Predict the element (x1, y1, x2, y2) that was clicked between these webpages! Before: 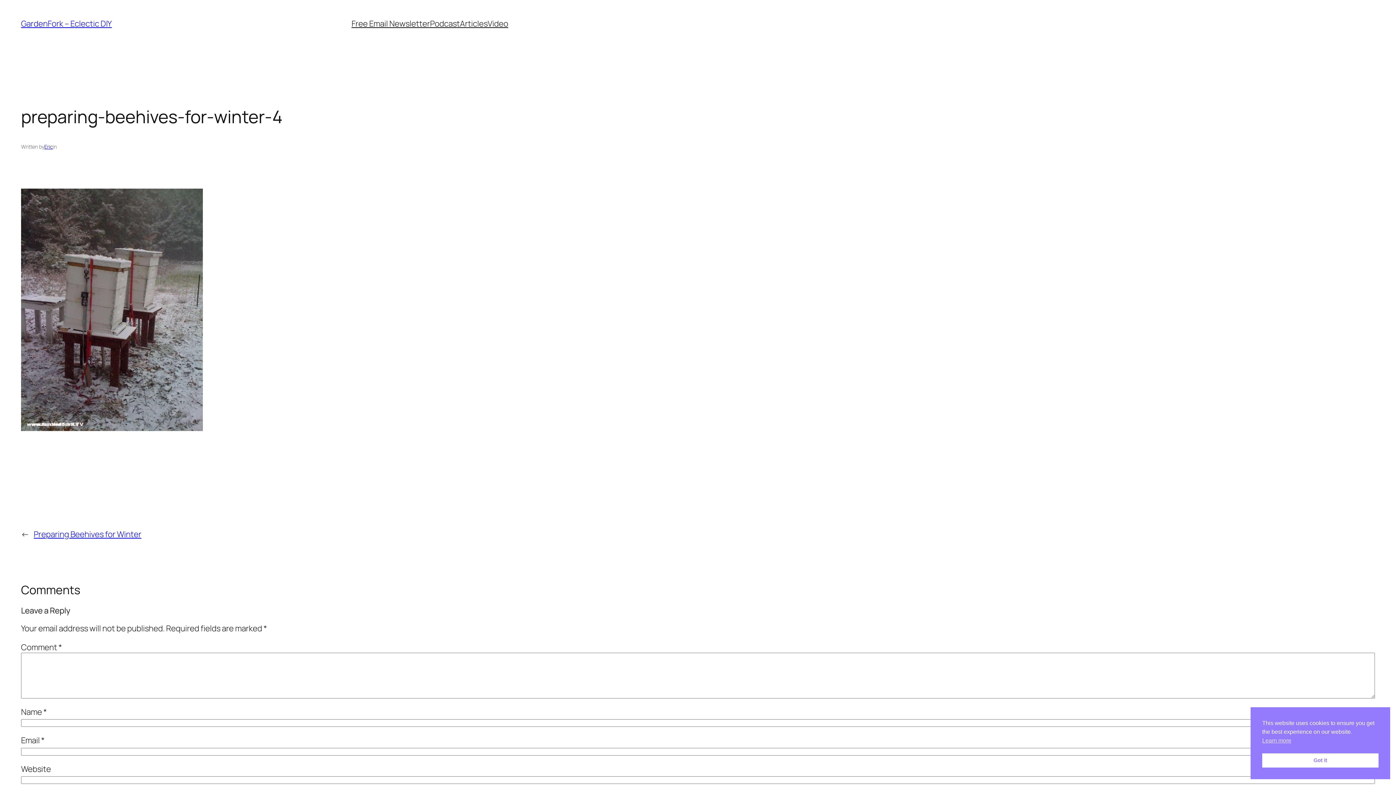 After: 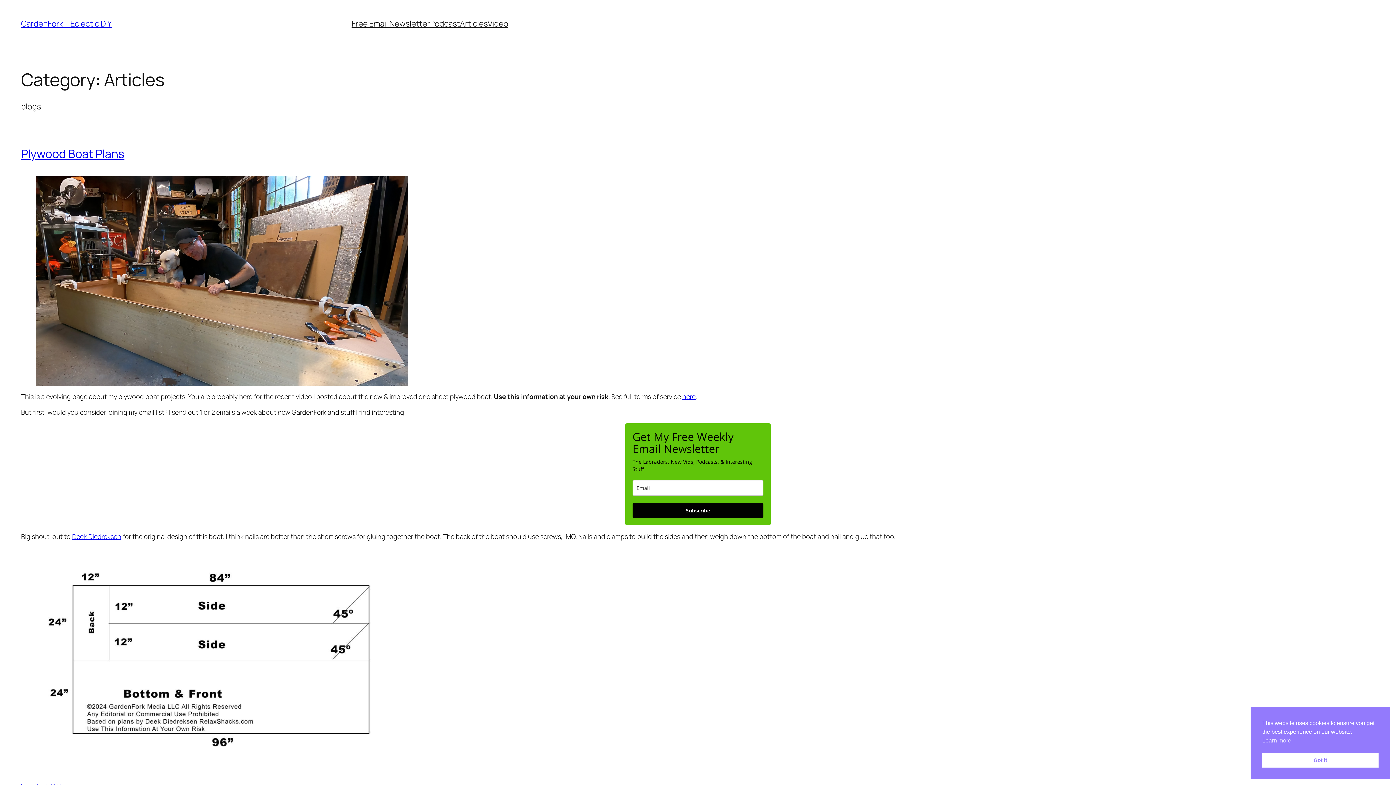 Action: label: Articles bbox: (460, 18, 487, 29)